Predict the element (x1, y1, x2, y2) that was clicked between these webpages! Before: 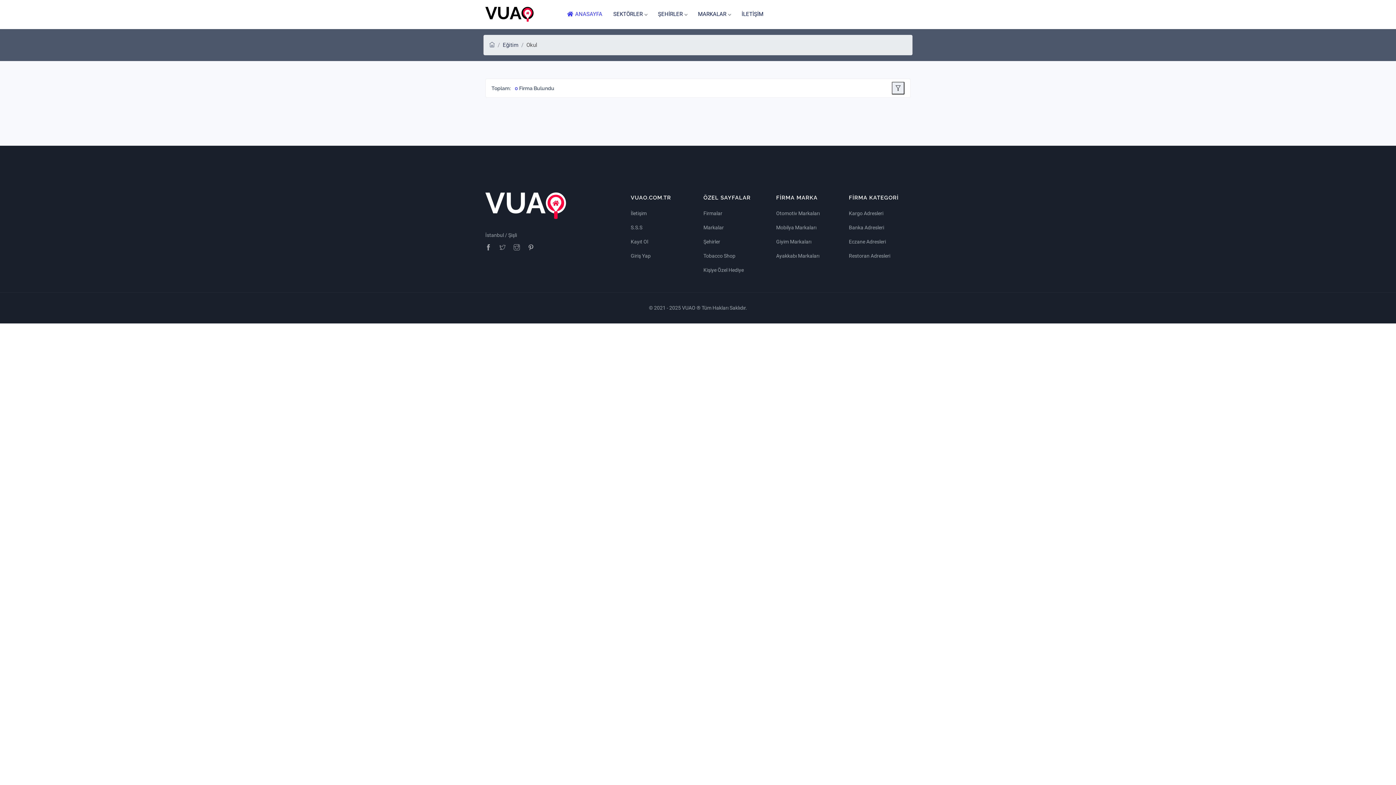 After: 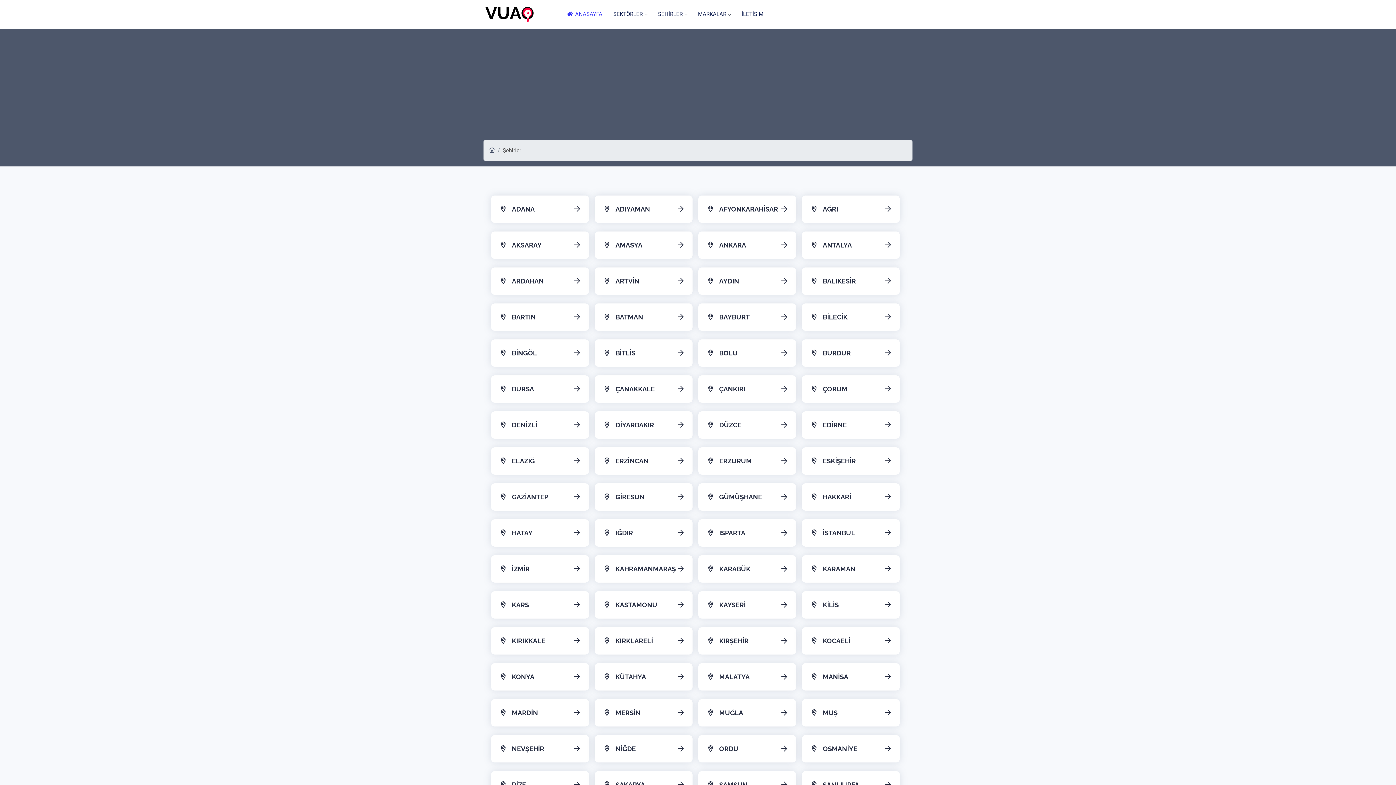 Action: bbox: (703, 238, 720, 244) label: Şehirler